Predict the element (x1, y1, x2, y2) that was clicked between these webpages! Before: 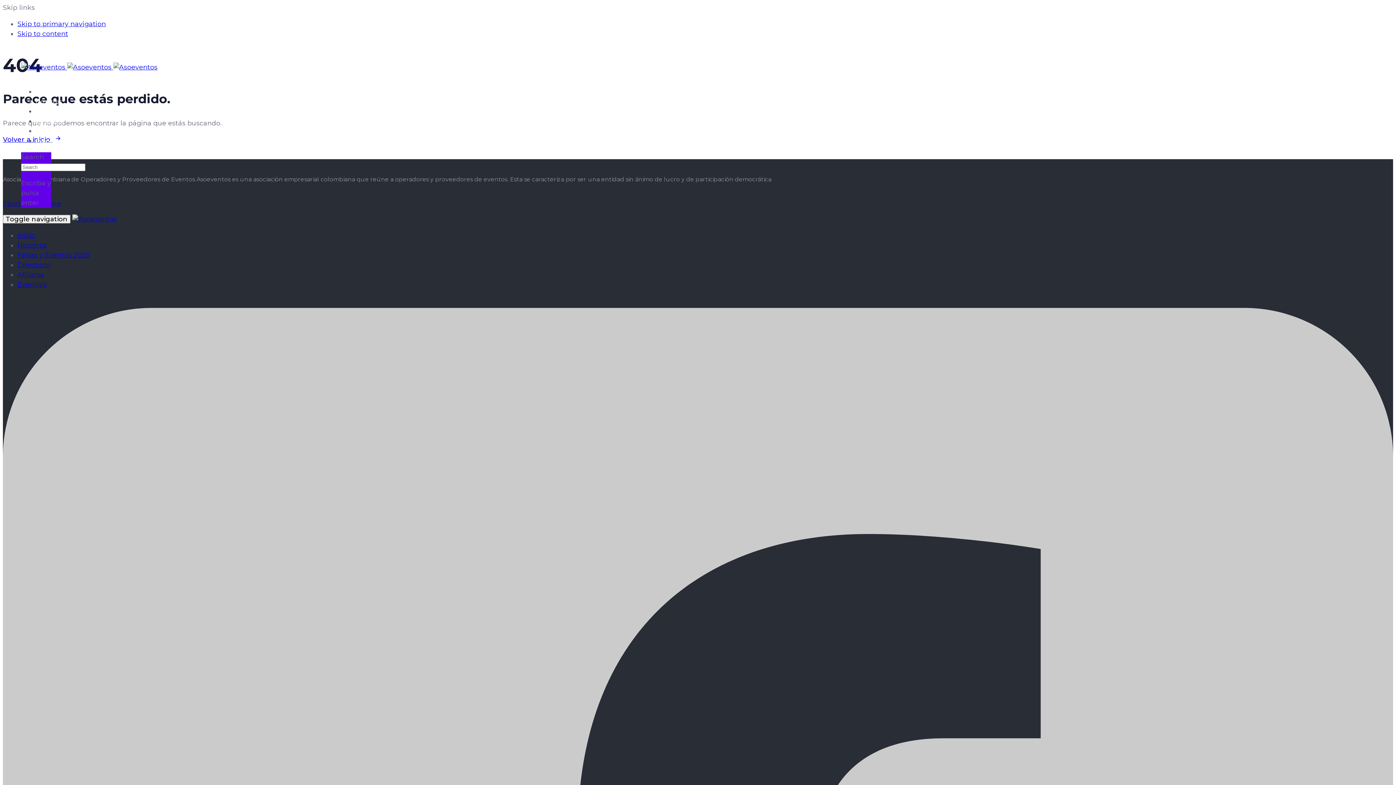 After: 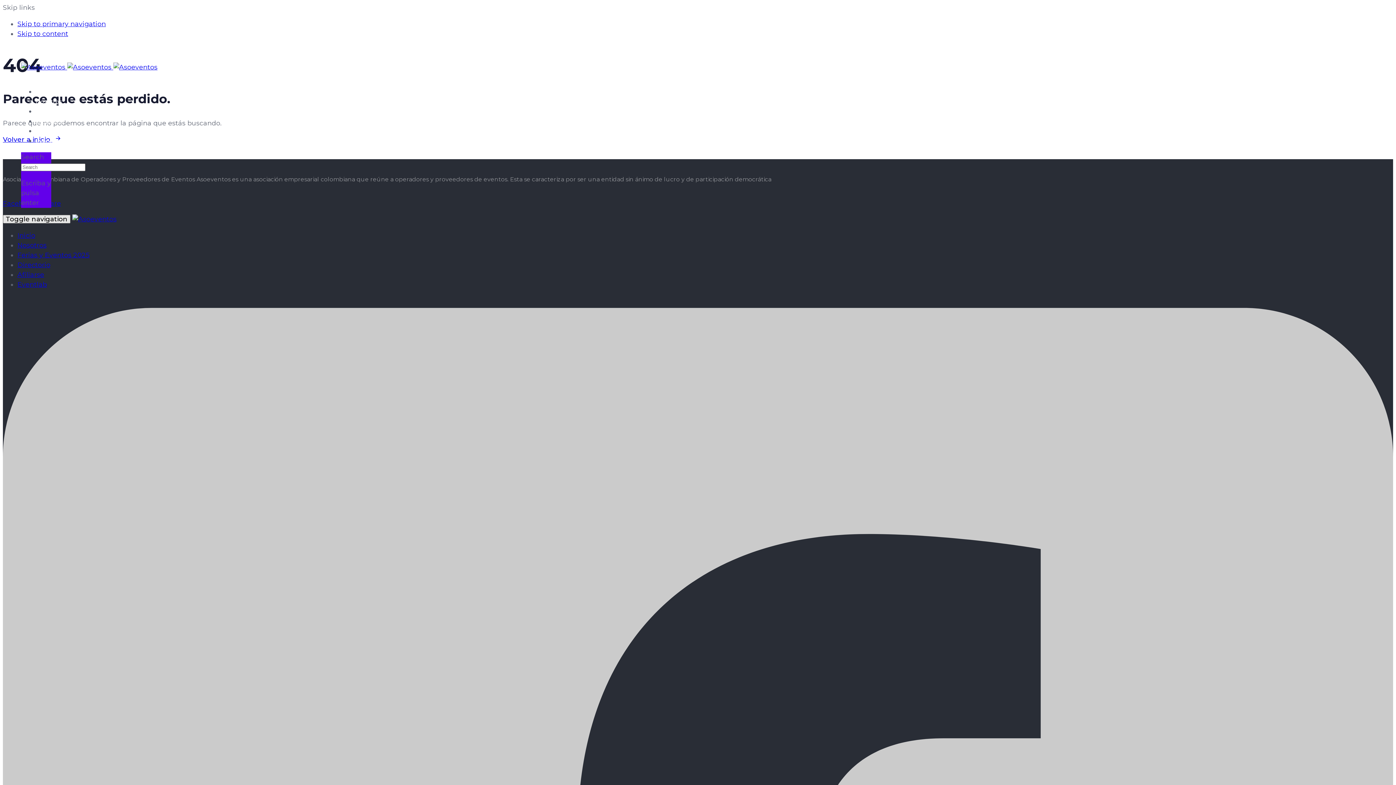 Action: label: Toggle navigation bbox: (2, 214, 70, 223)